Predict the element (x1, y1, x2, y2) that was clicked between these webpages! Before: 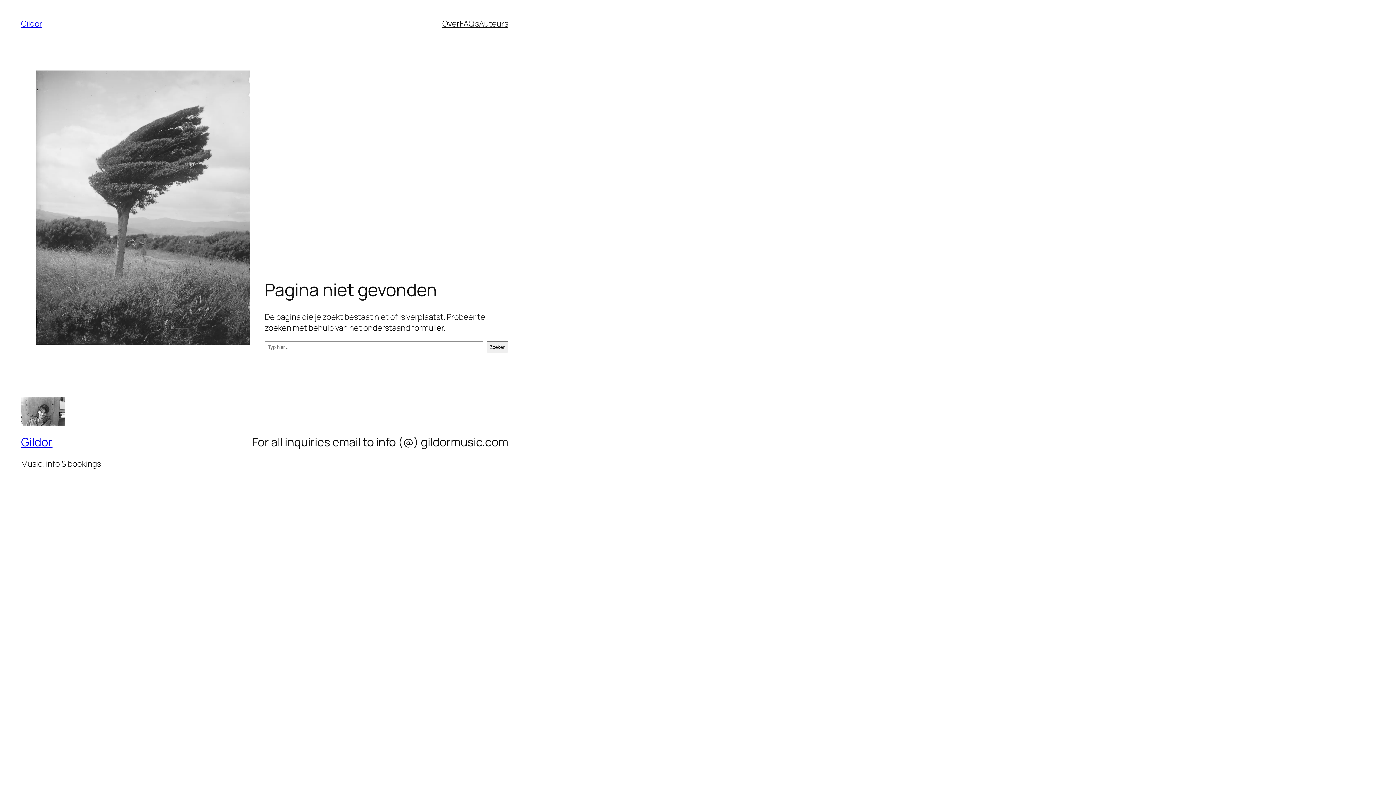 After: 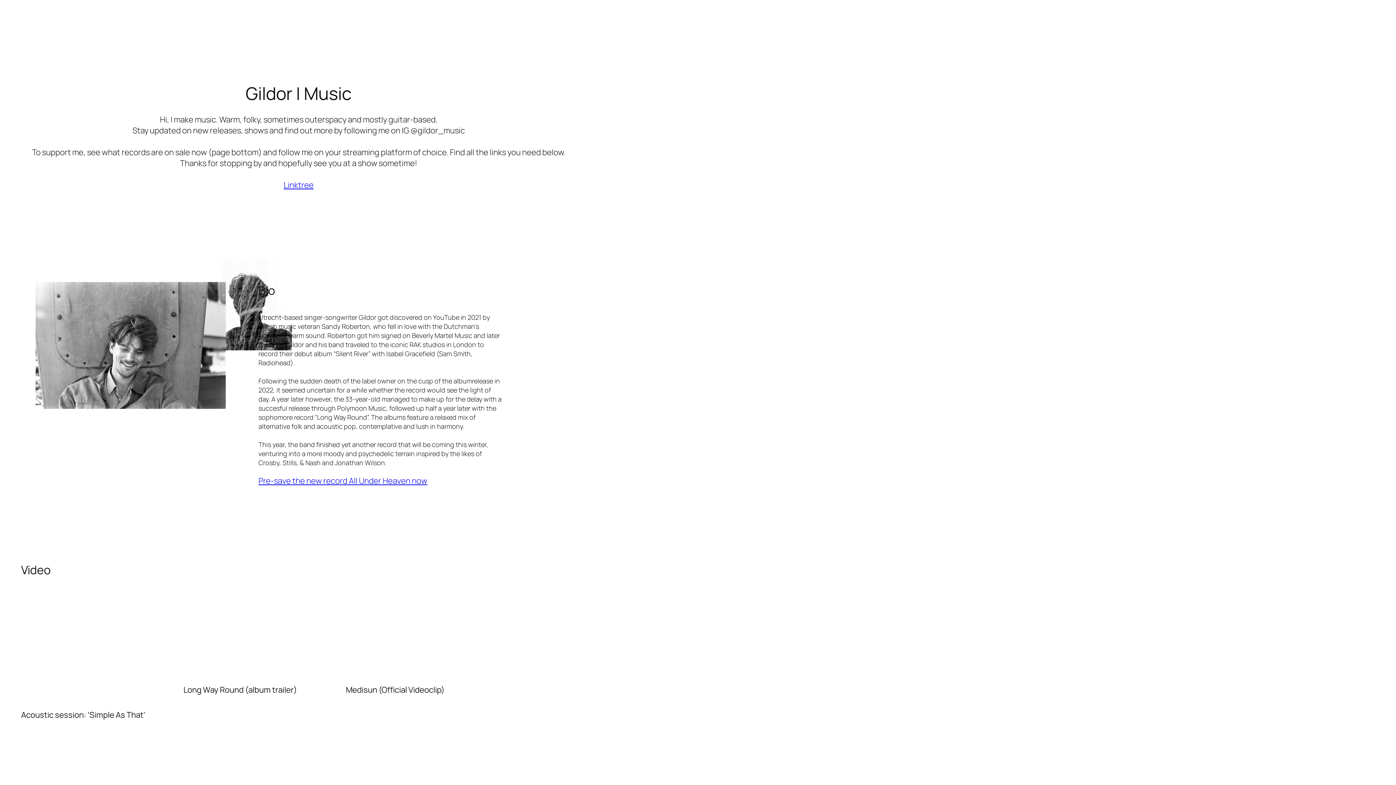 Action: label: Gildor bbox: (21, 18, 42, 29)